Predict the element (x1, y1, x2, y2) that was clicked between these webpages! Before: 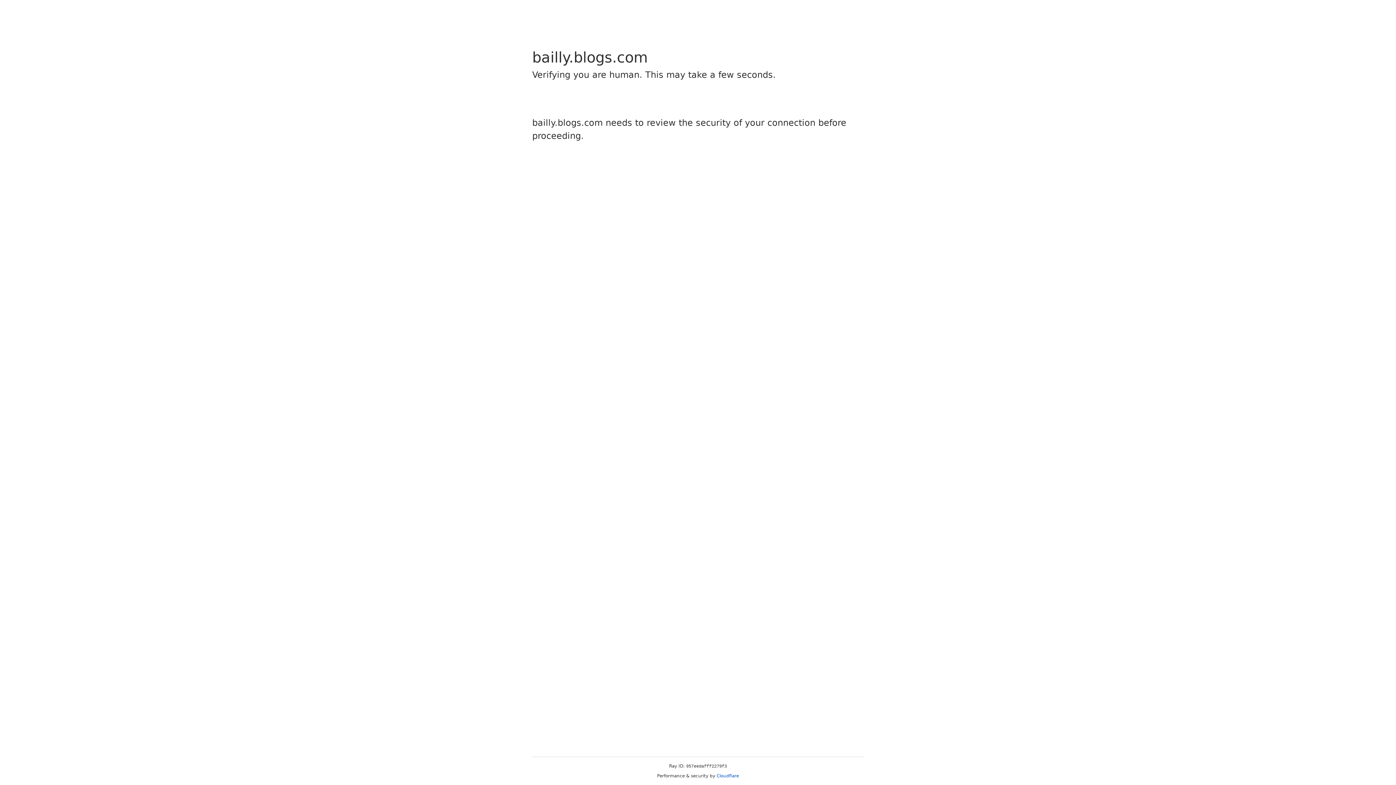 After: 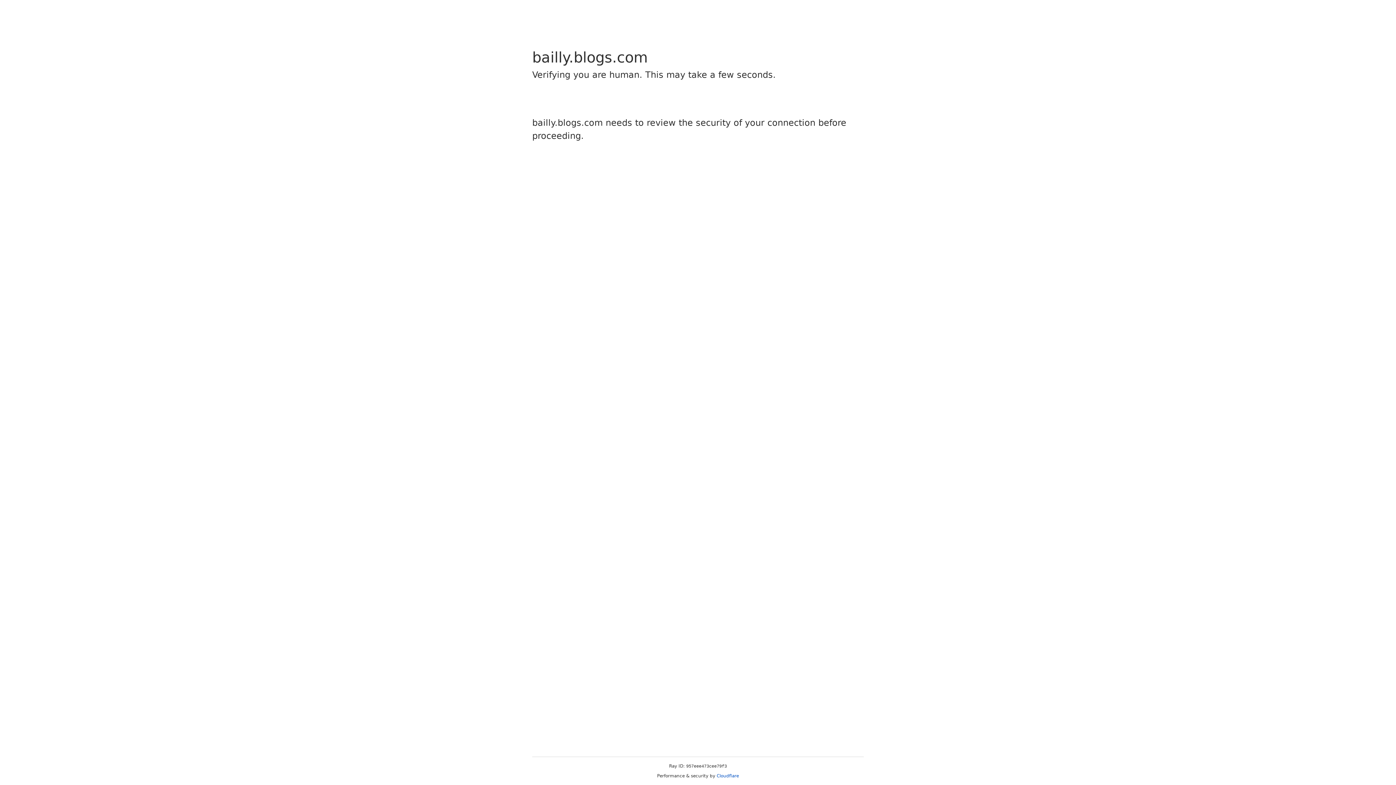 Action: label: Cloudflare bbox: (716, 773, 739, 778)